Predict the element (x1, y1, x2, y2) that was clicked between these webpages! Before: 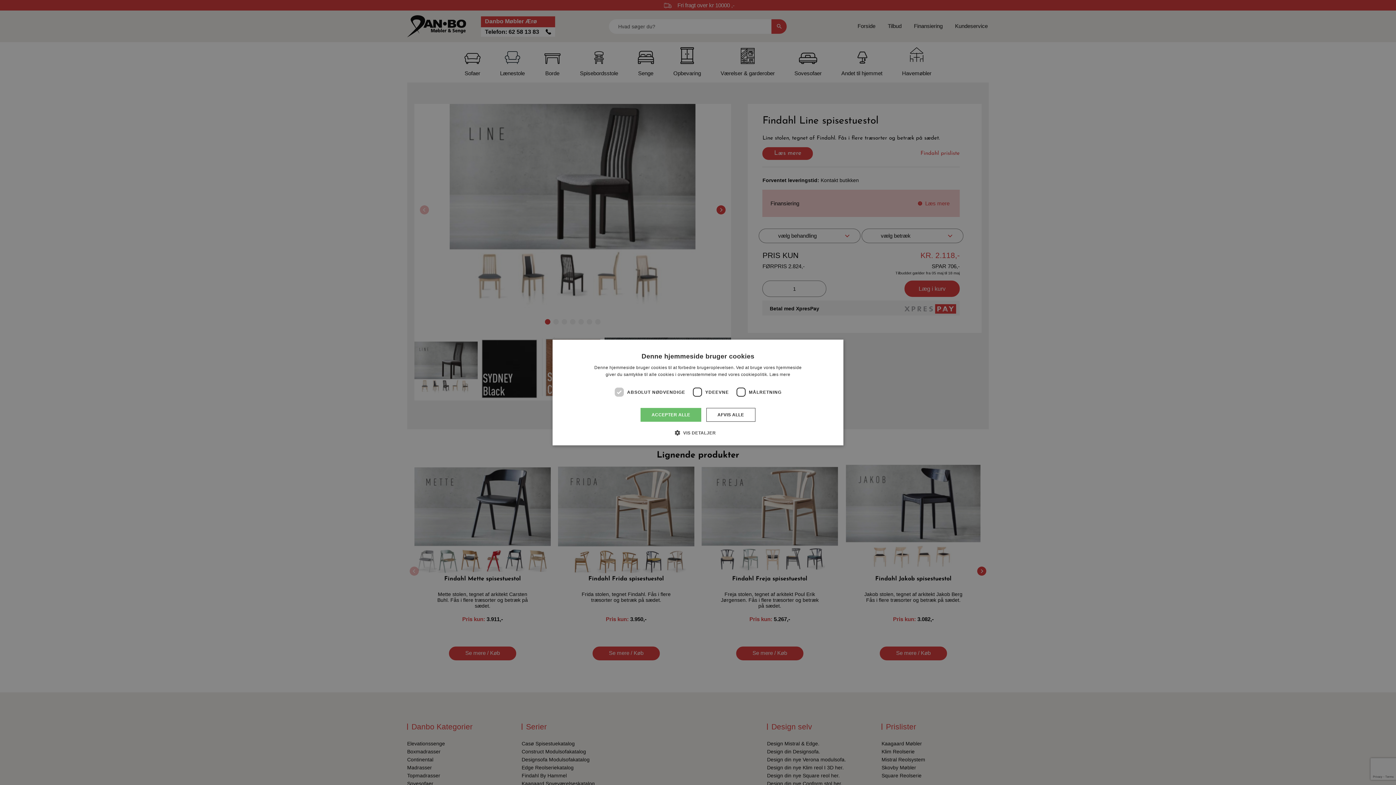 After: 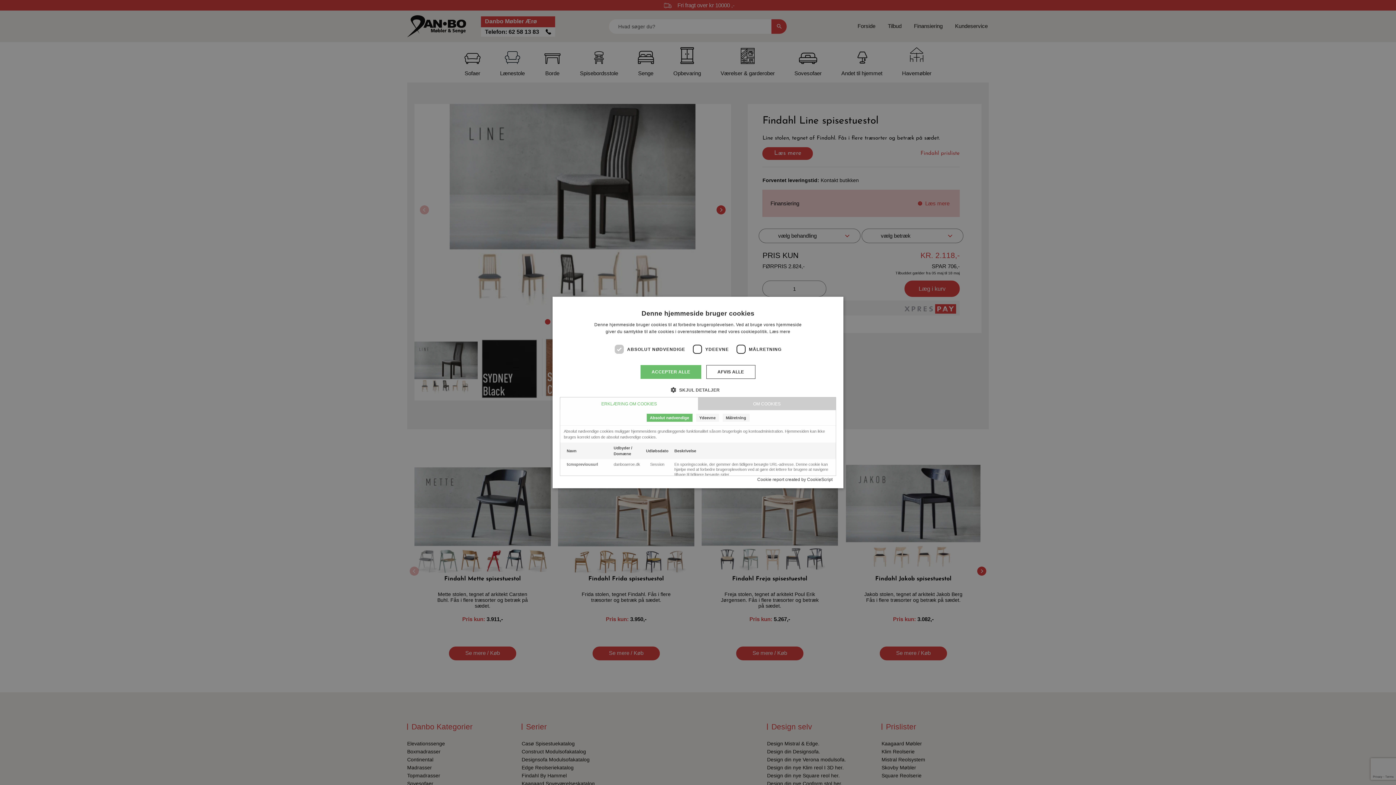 Action: label:  VIS DETALJER bbox: (680, 429, 716, 436)